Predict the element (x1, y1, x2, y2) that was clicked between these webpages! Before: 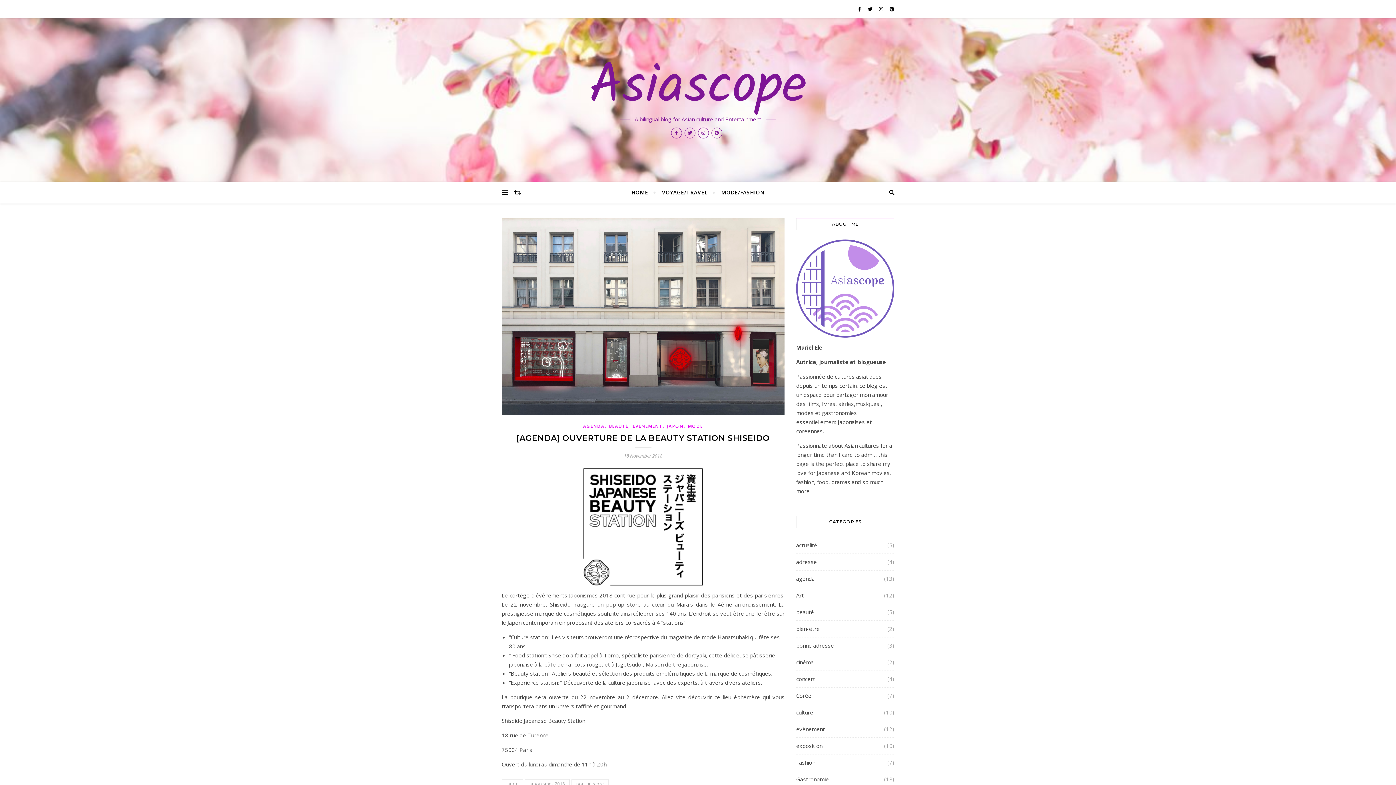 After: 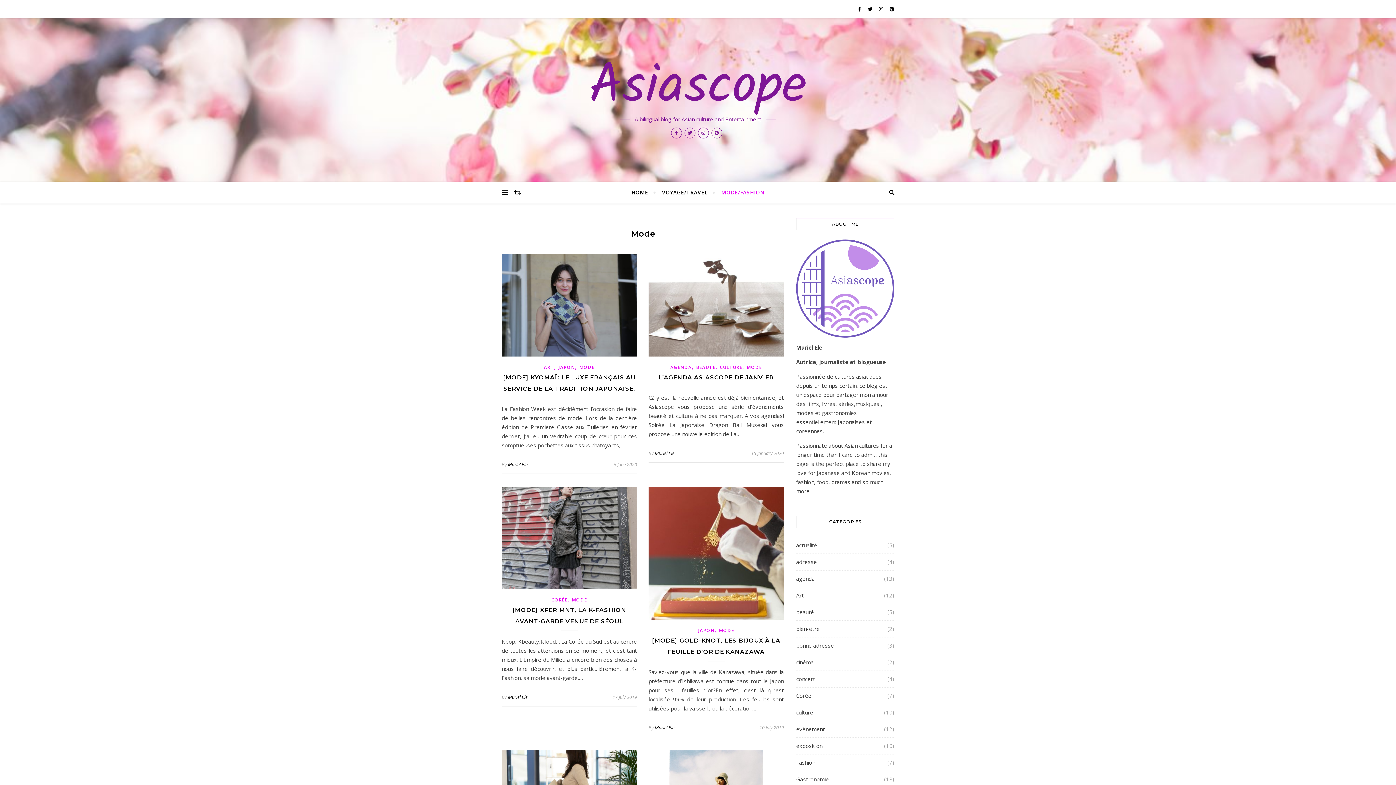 Action: bbox: (715, 181, 764, 203) label: MODE/FASHION